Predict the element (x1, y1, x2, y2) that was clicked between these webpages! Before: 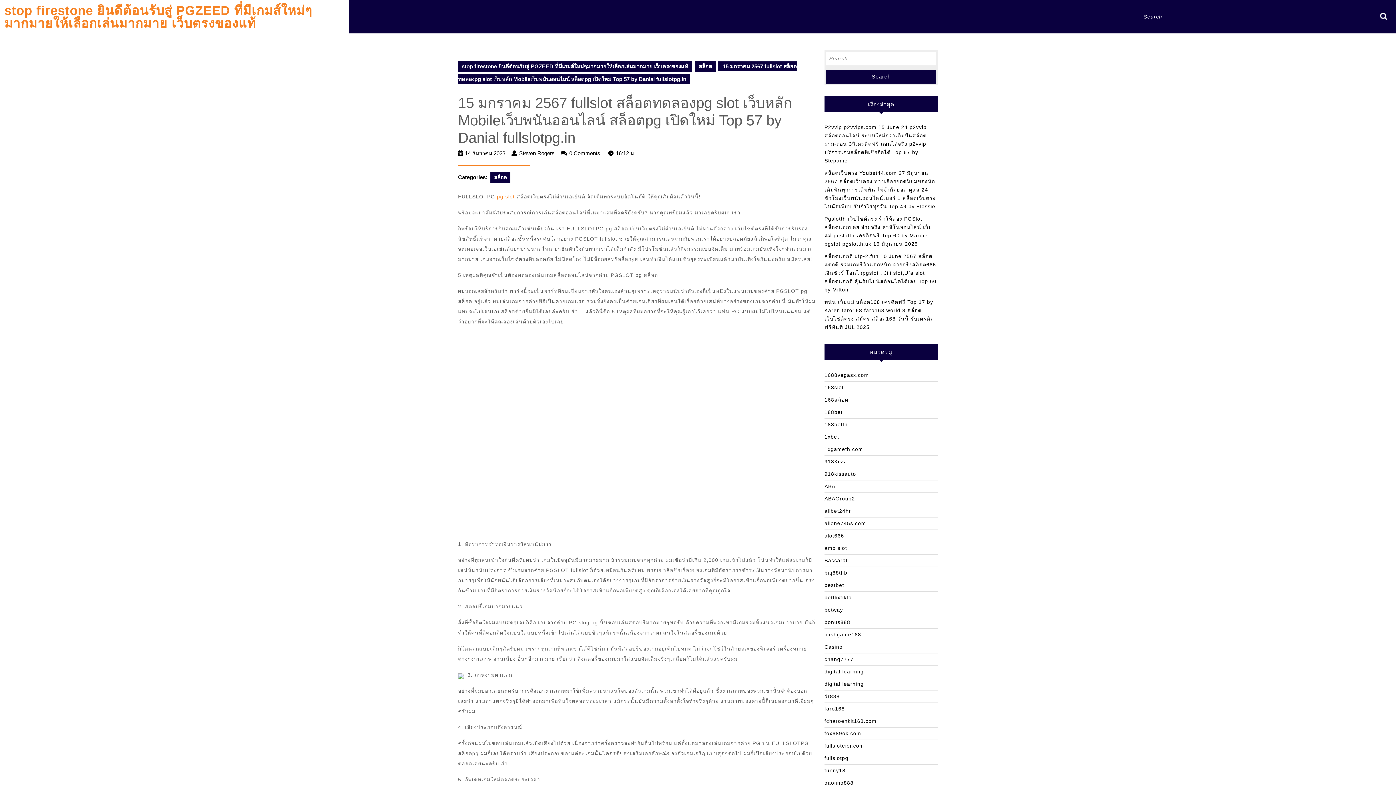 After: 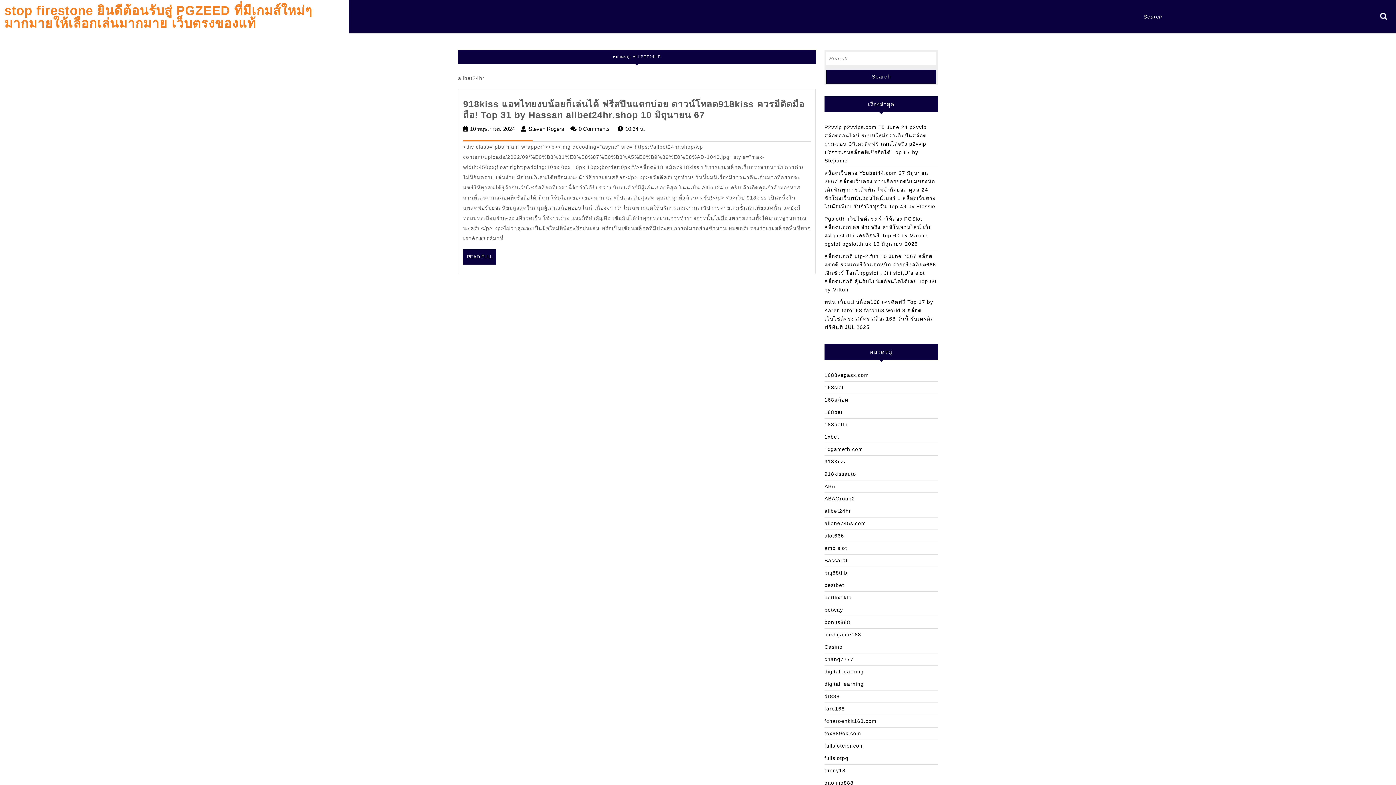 Action: label: allbet24hr bbox: (824, 508, 851, 514)